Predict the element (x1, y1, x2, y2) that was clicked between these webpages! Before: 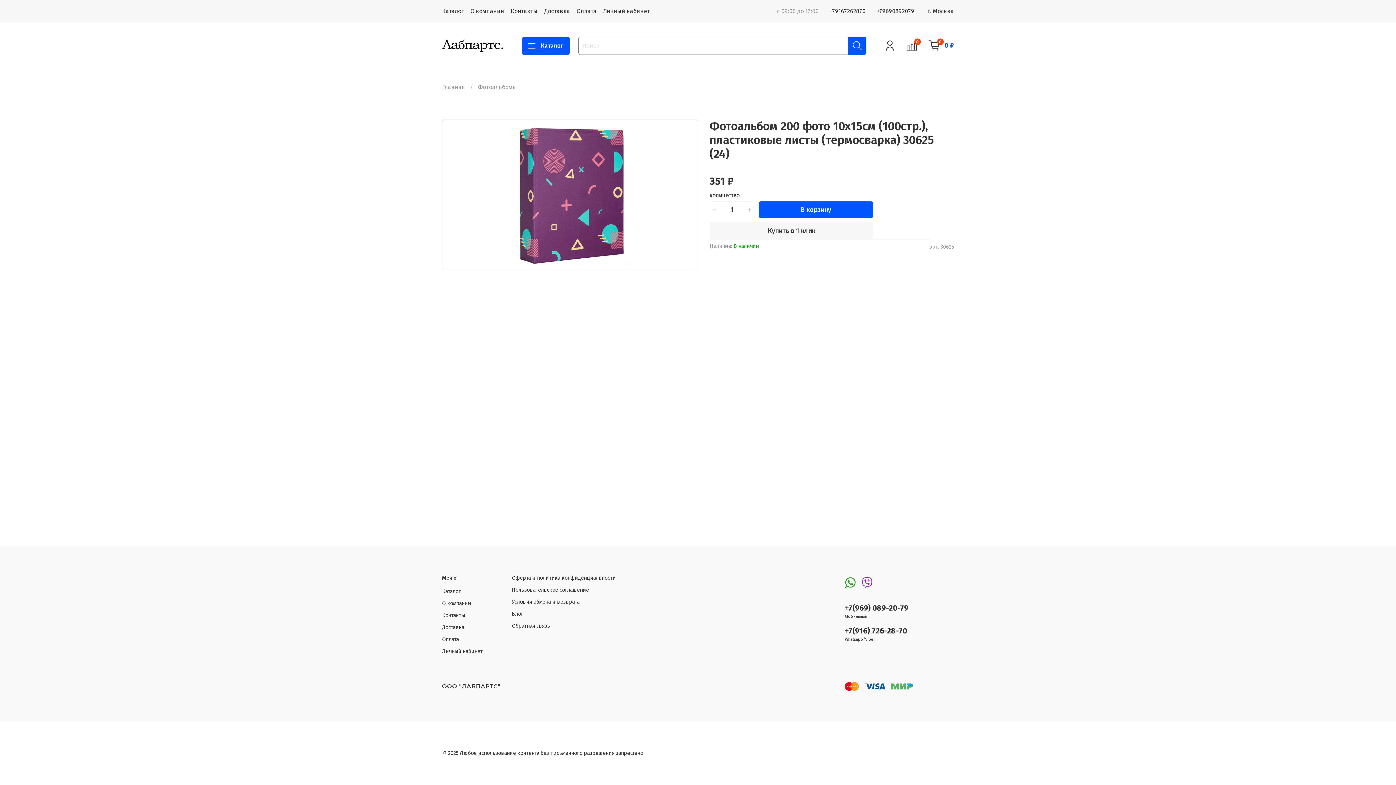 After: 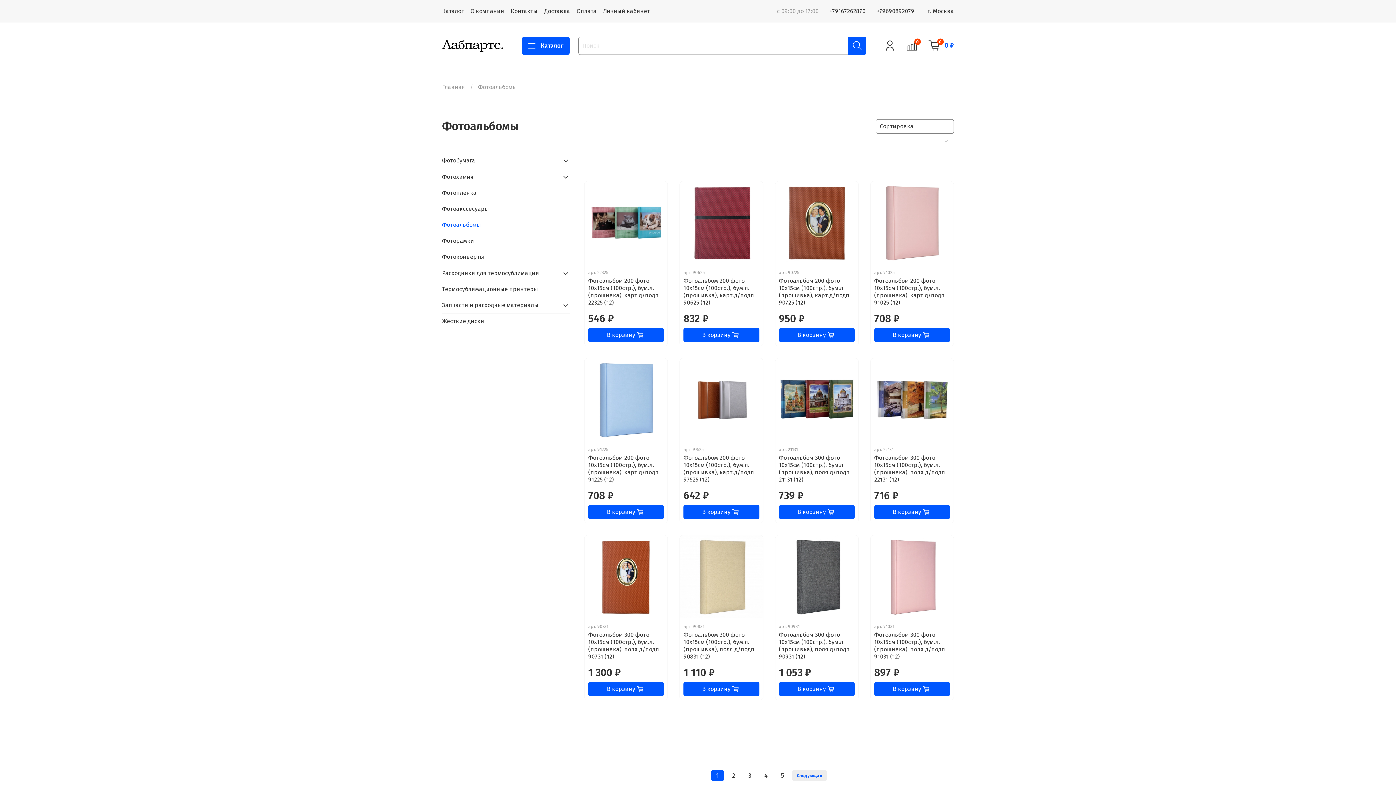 Action: label: Фотоальбомы bbox: (478, 83, 517, 90)